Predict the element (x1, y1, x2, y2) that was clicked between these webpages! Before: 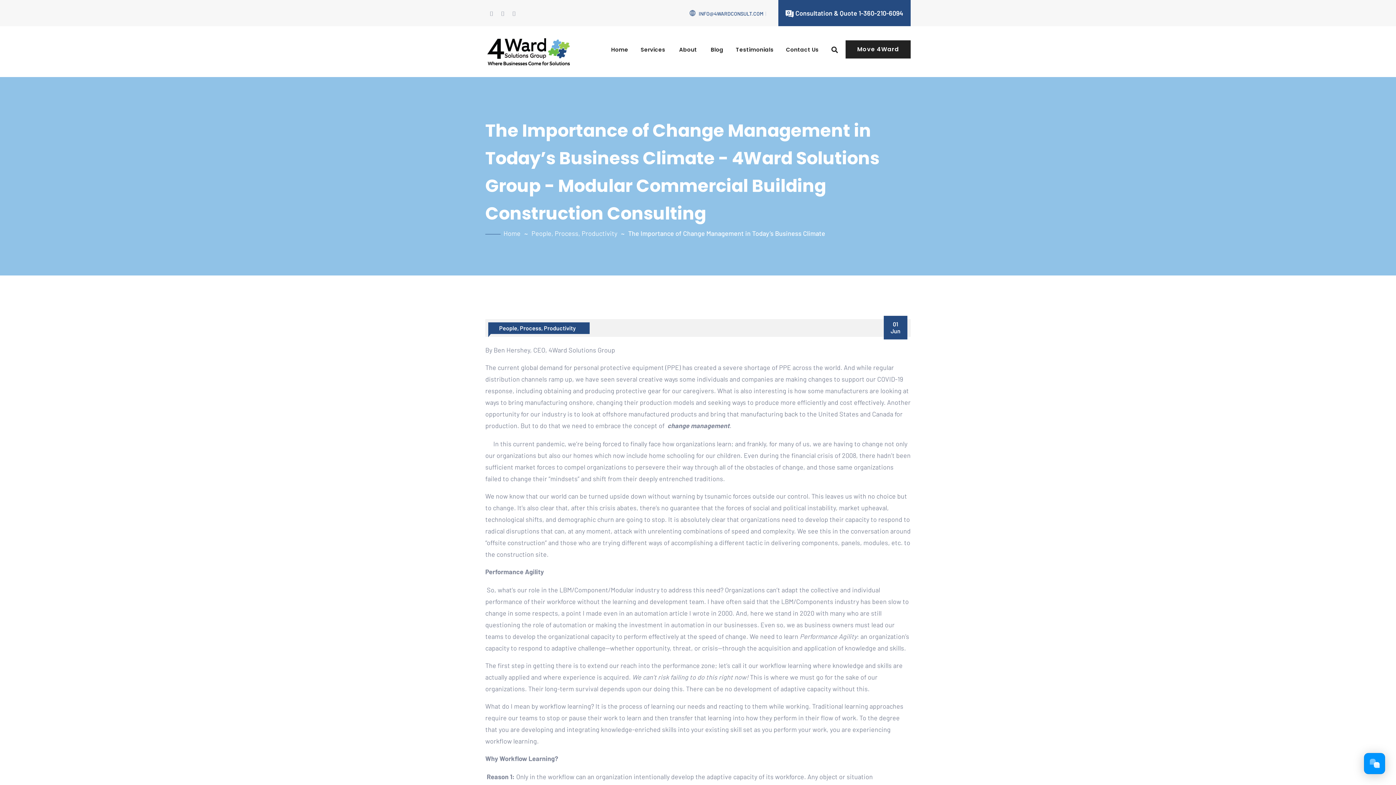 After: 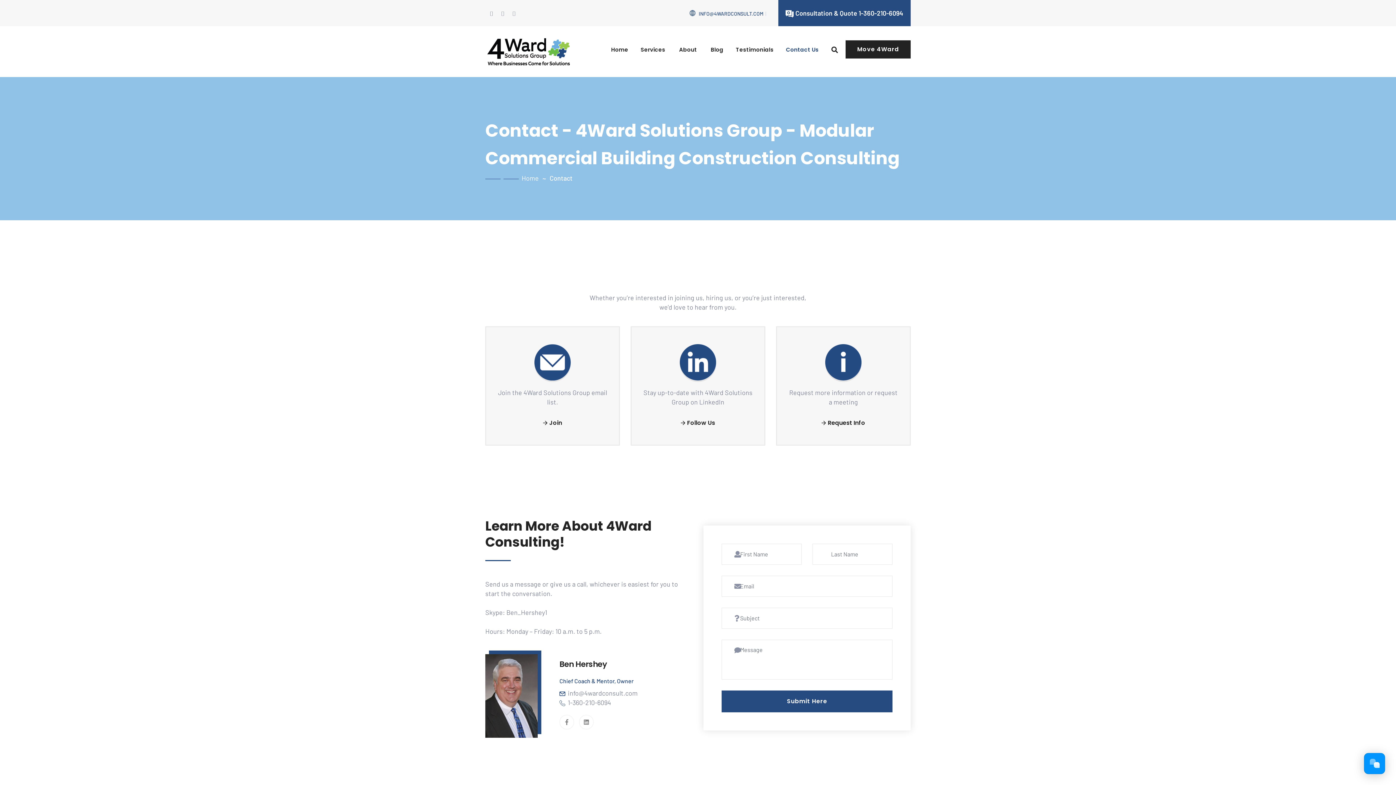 Action: label: Move 4Ward bbox: (845, 40, 910, 58)